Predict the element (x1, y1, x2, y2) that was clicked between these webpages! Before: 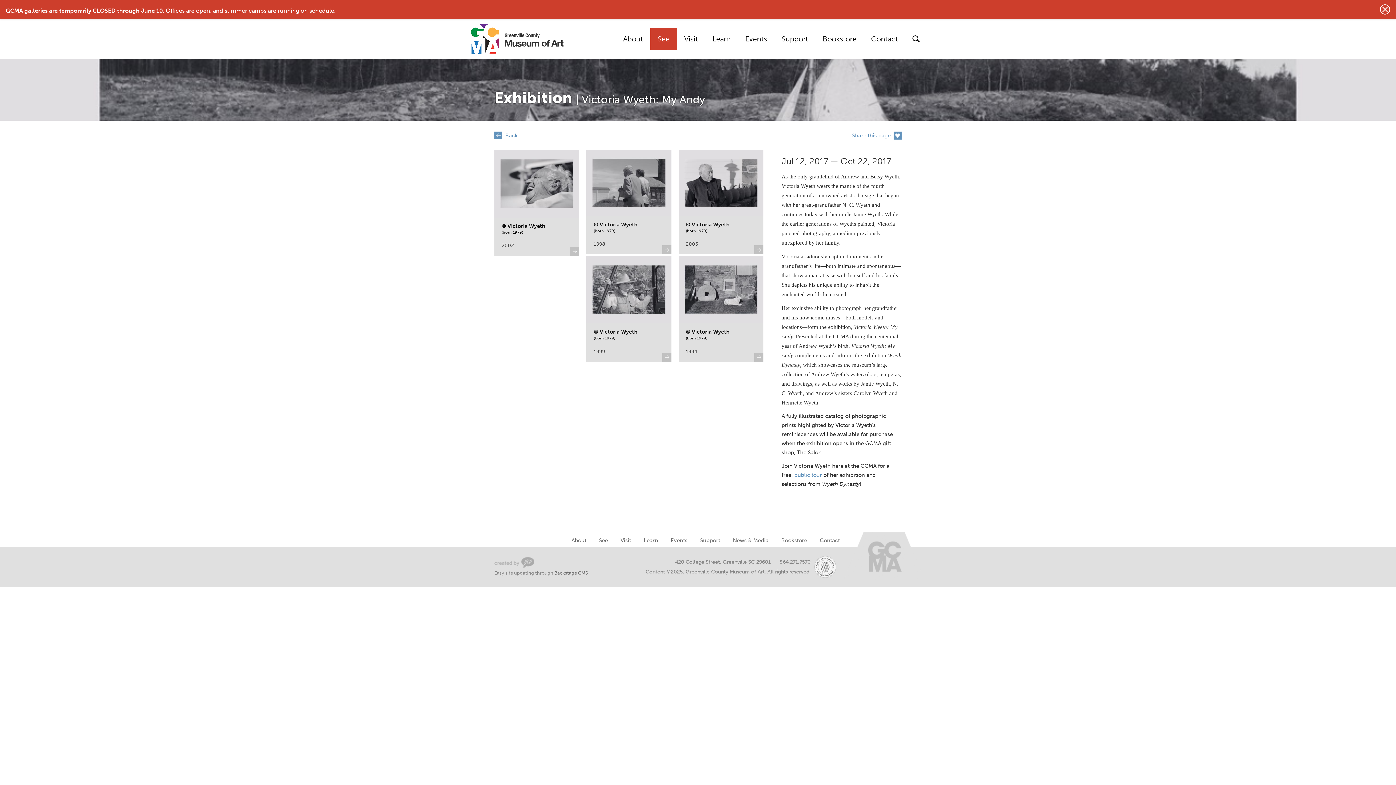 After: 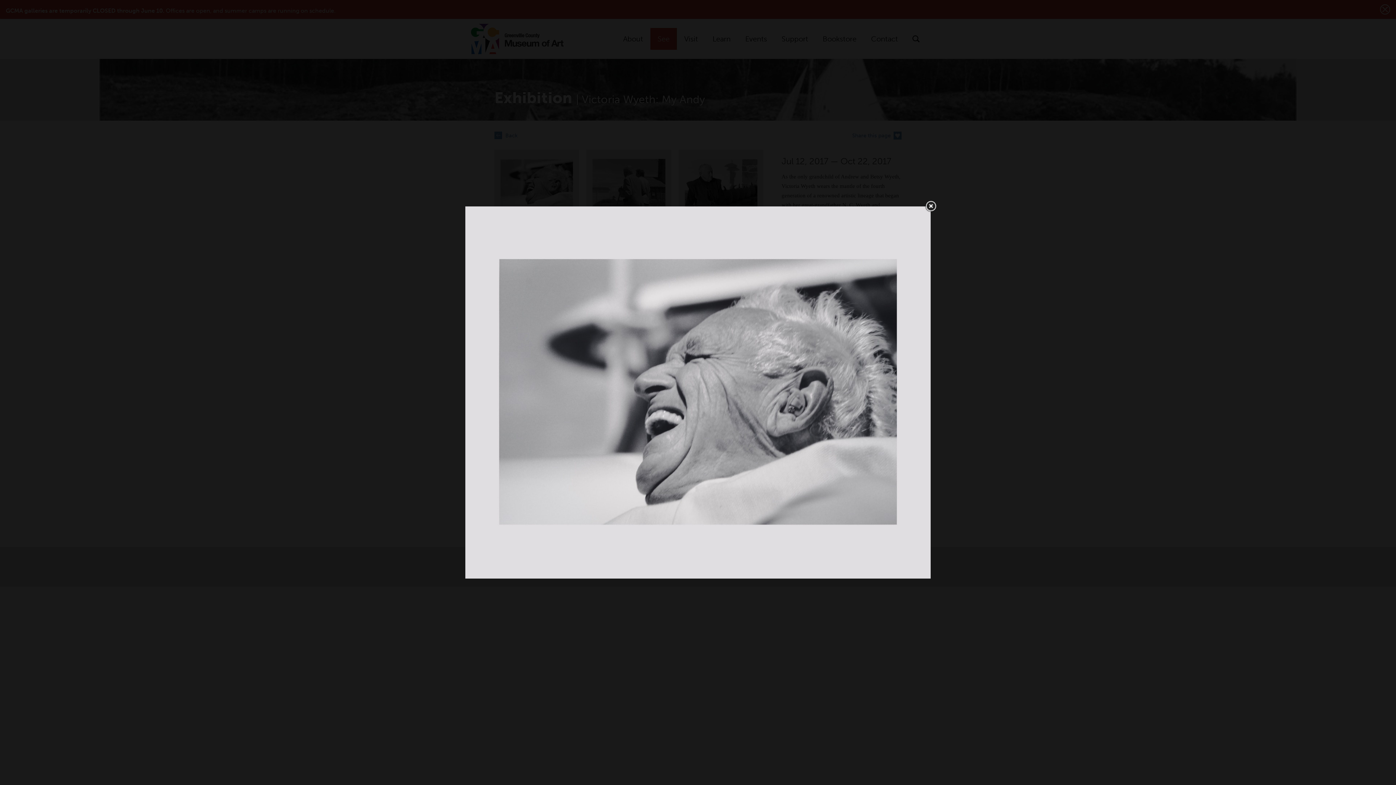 Action: label: © Victoria Wyeth (born 1979)

2002

view bbox: (494, 149, 579, 256)